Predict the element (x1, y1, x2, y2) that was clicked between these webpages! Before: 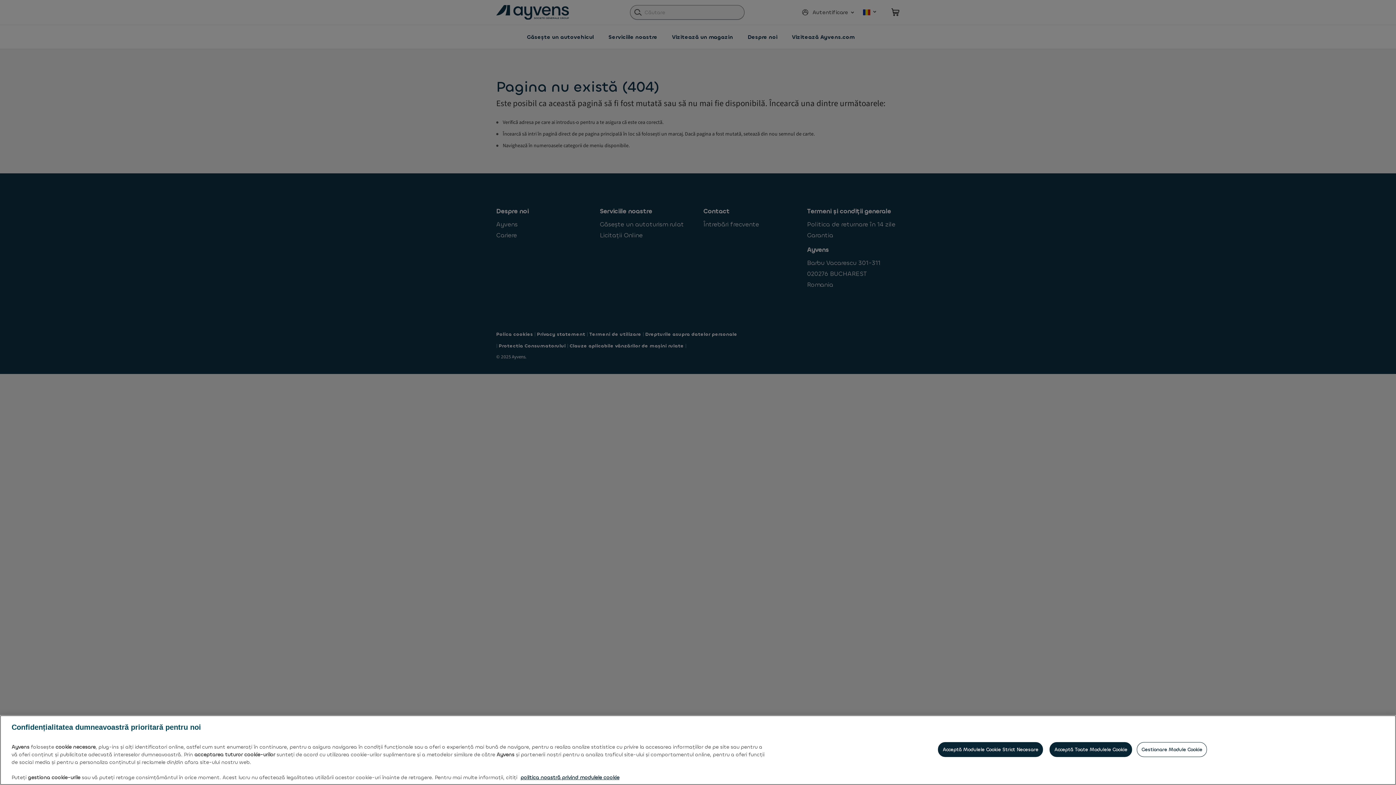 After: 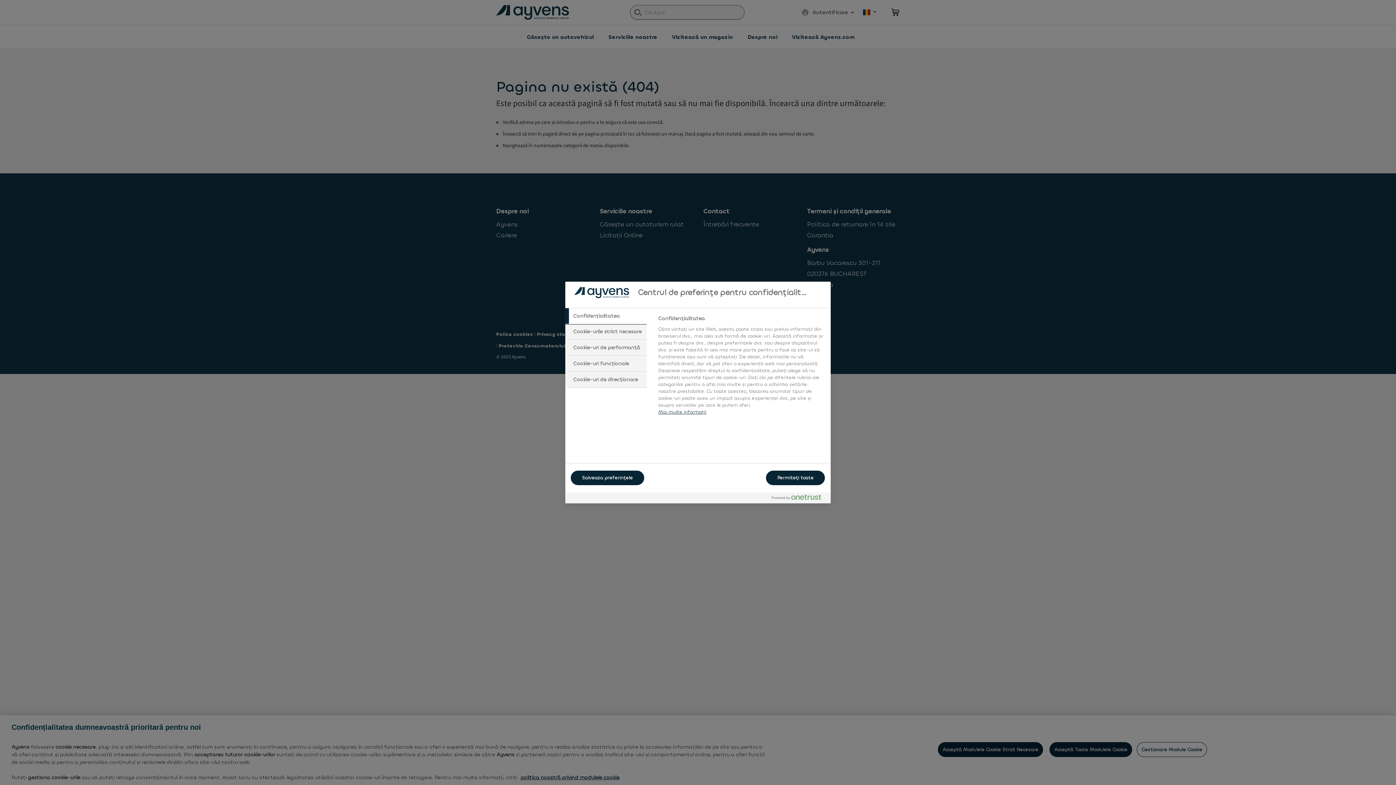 Action: label: Gestionare Module Cookie bbox: (1137, 742, 1207, 757)